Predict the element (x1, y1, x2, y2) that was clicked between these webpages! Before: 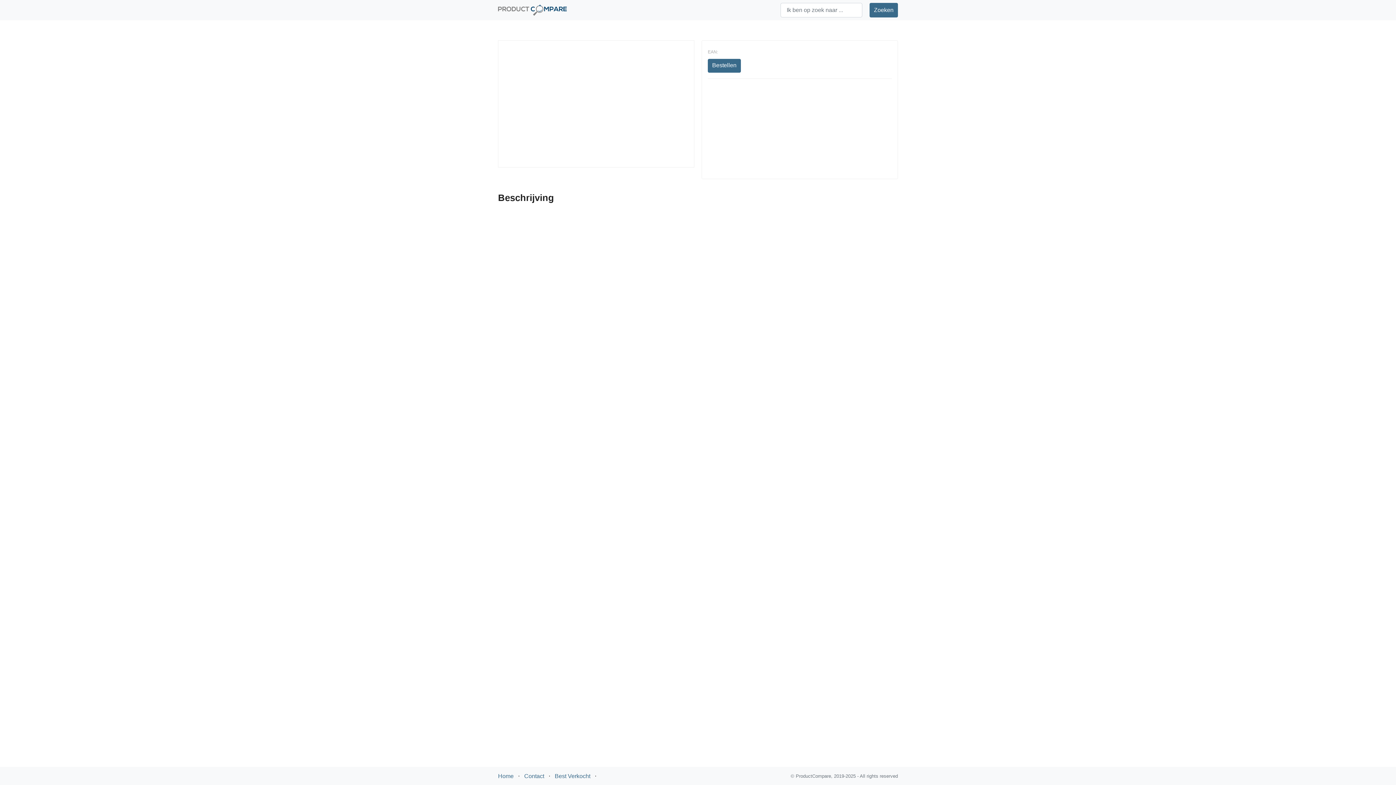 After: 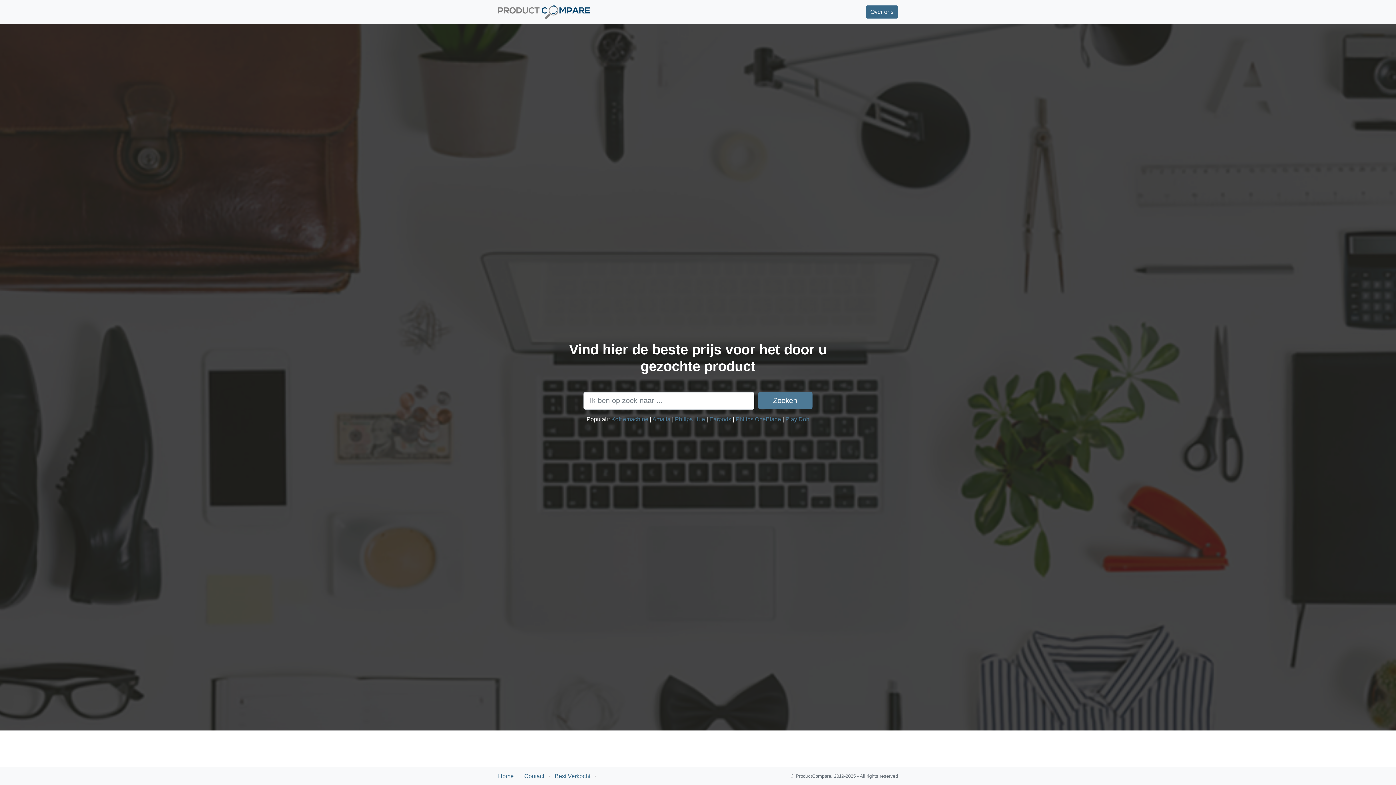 Action: bbox: (498, 2, 566, 17)